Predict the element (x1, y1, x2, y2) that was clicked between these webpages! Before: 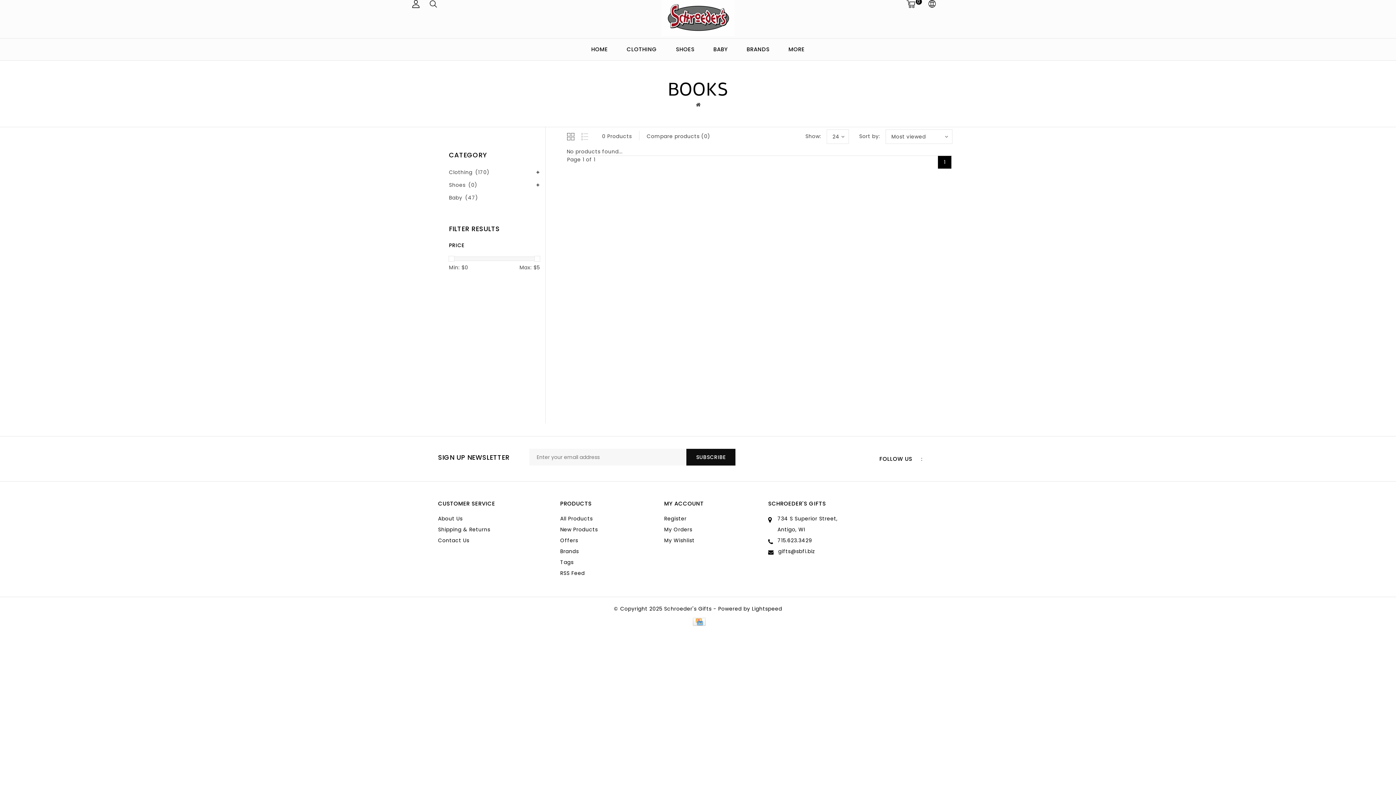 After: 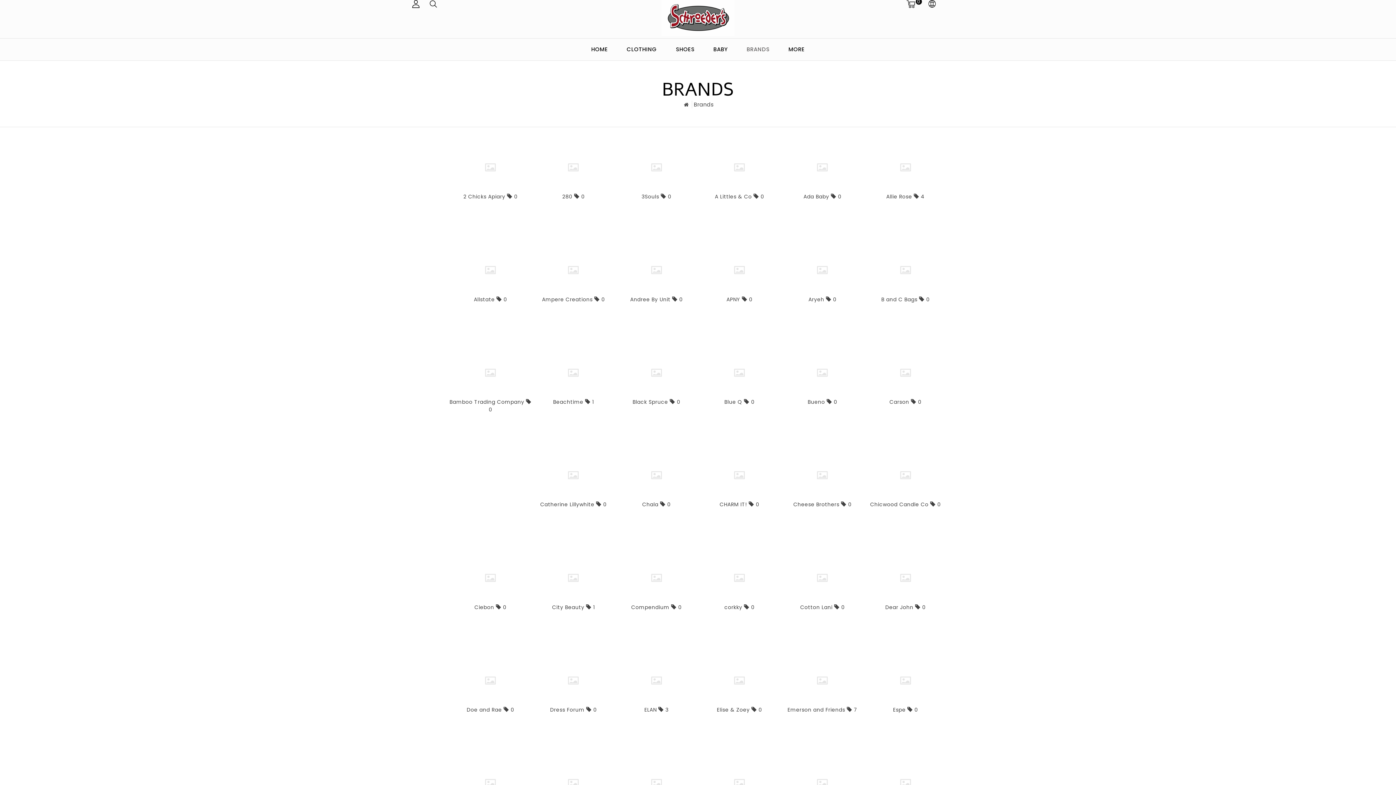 Action: label: Brands bbox: (560, 548, 578, 555)